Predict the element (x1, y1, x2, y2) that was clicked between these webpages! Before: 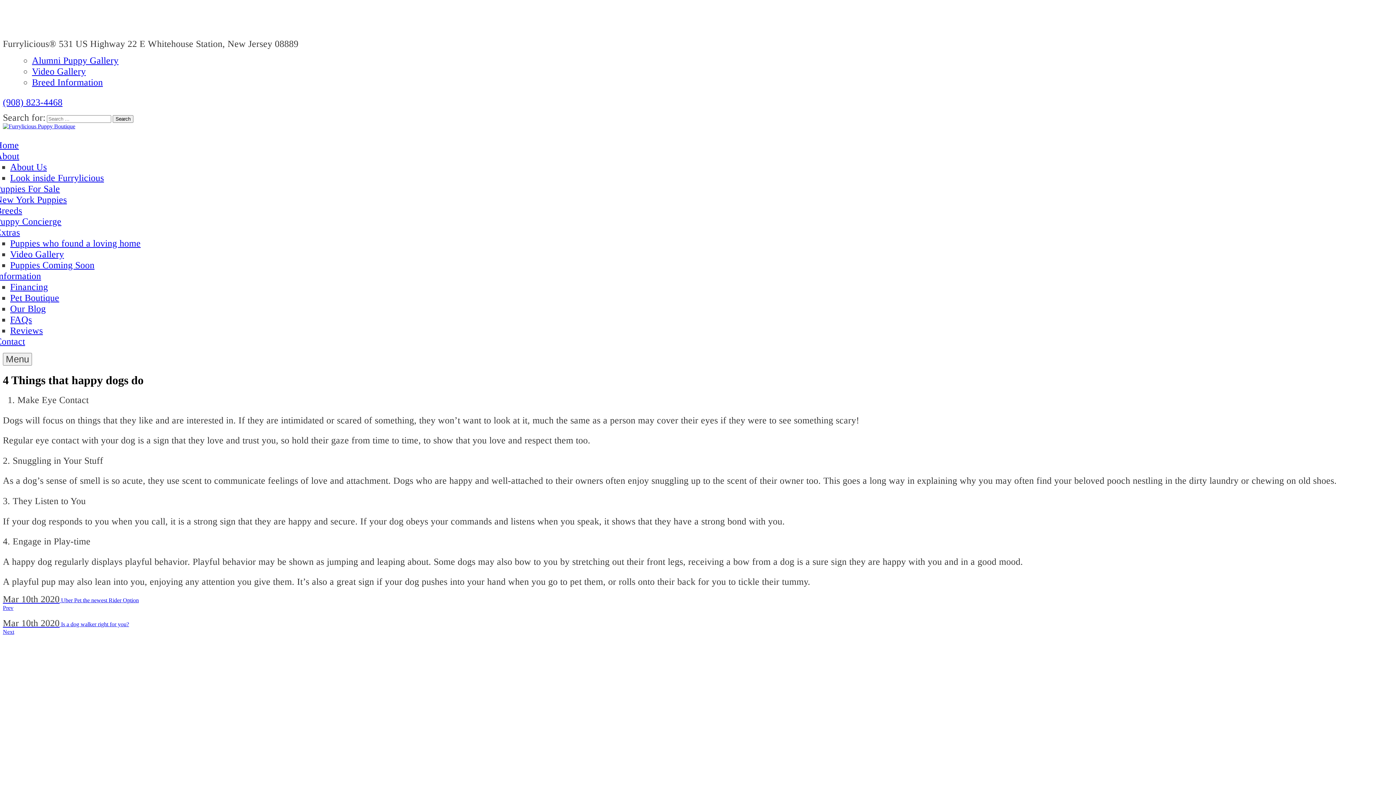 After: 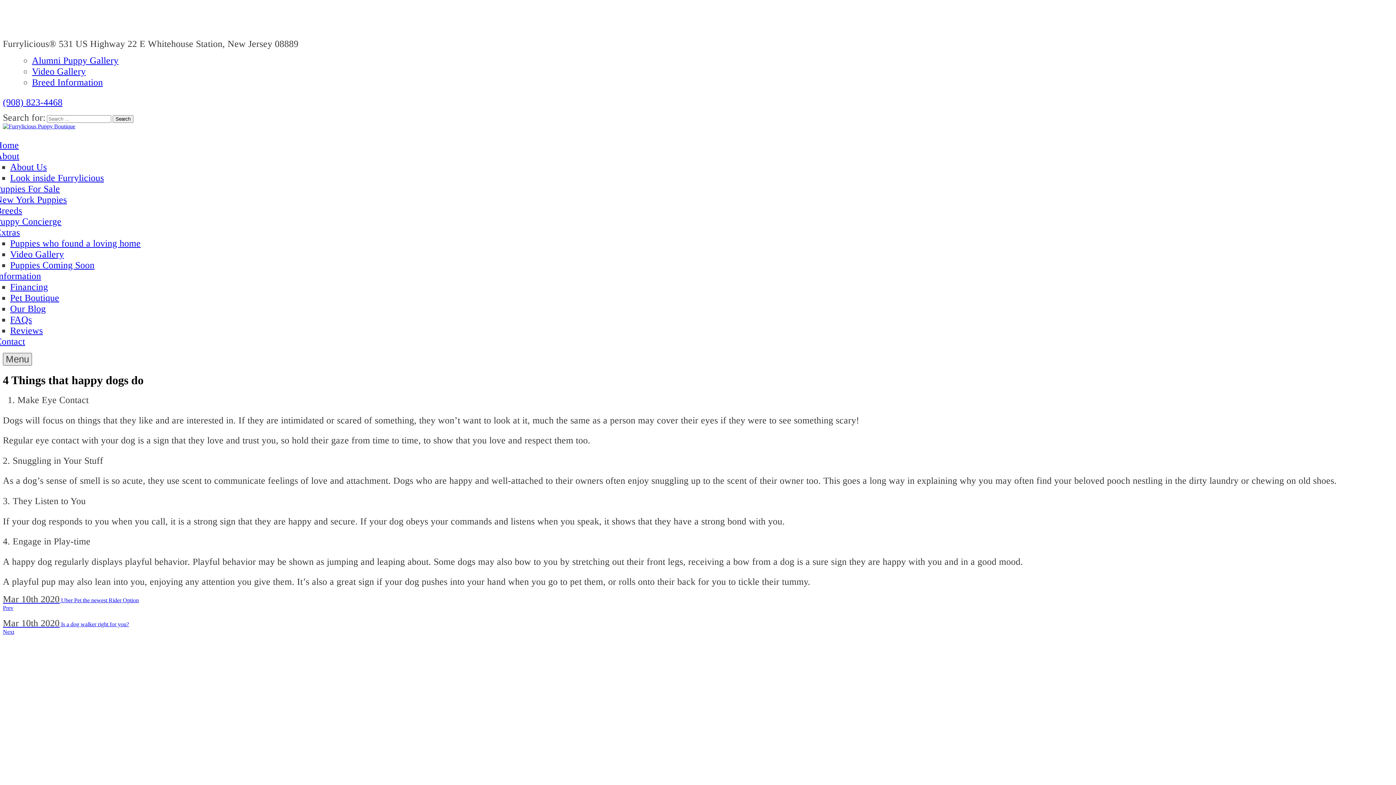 Action: bbox: (2, 353, 32, 365) label: Menu